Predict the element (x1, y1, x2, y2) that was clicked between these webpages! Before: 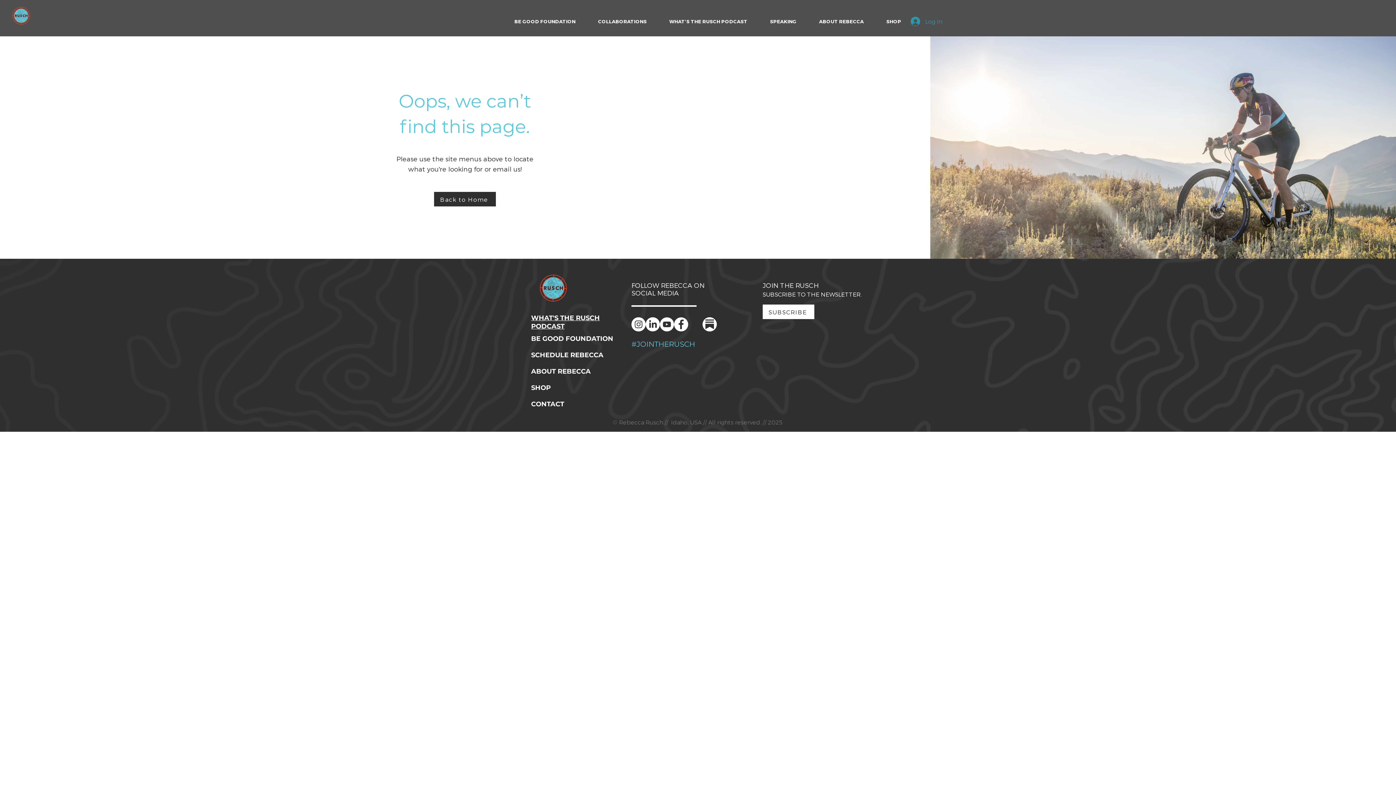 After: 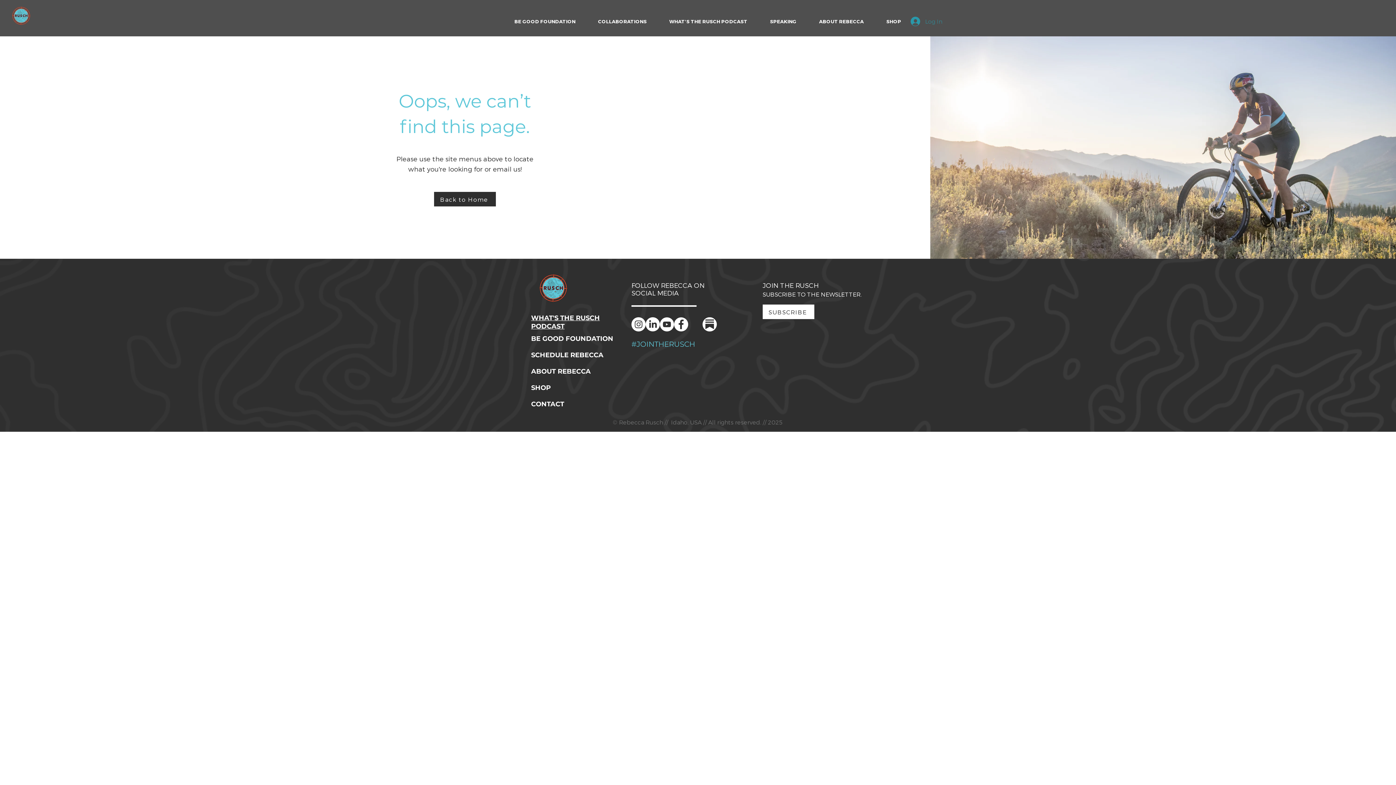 Action: label: Log In bbox: (905, 14, 947, 28)